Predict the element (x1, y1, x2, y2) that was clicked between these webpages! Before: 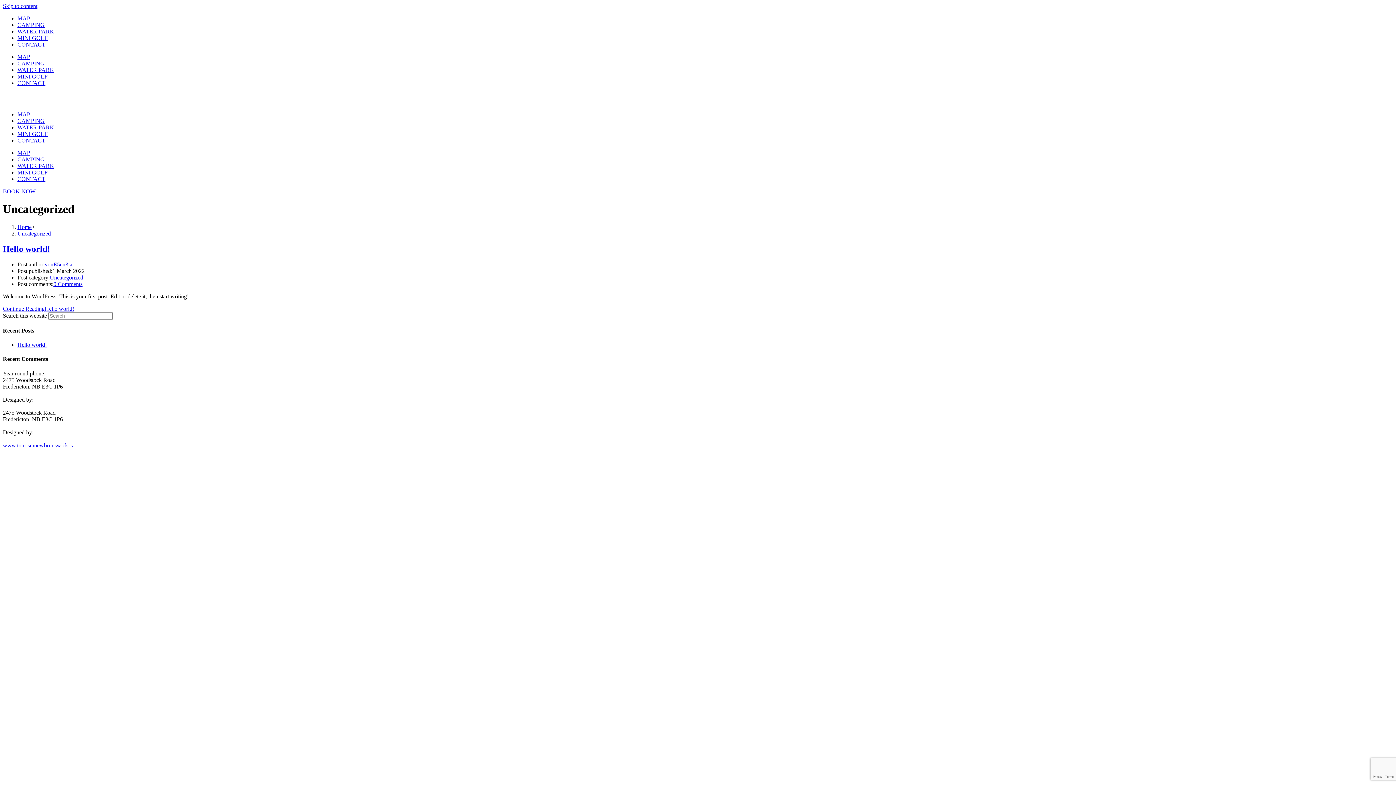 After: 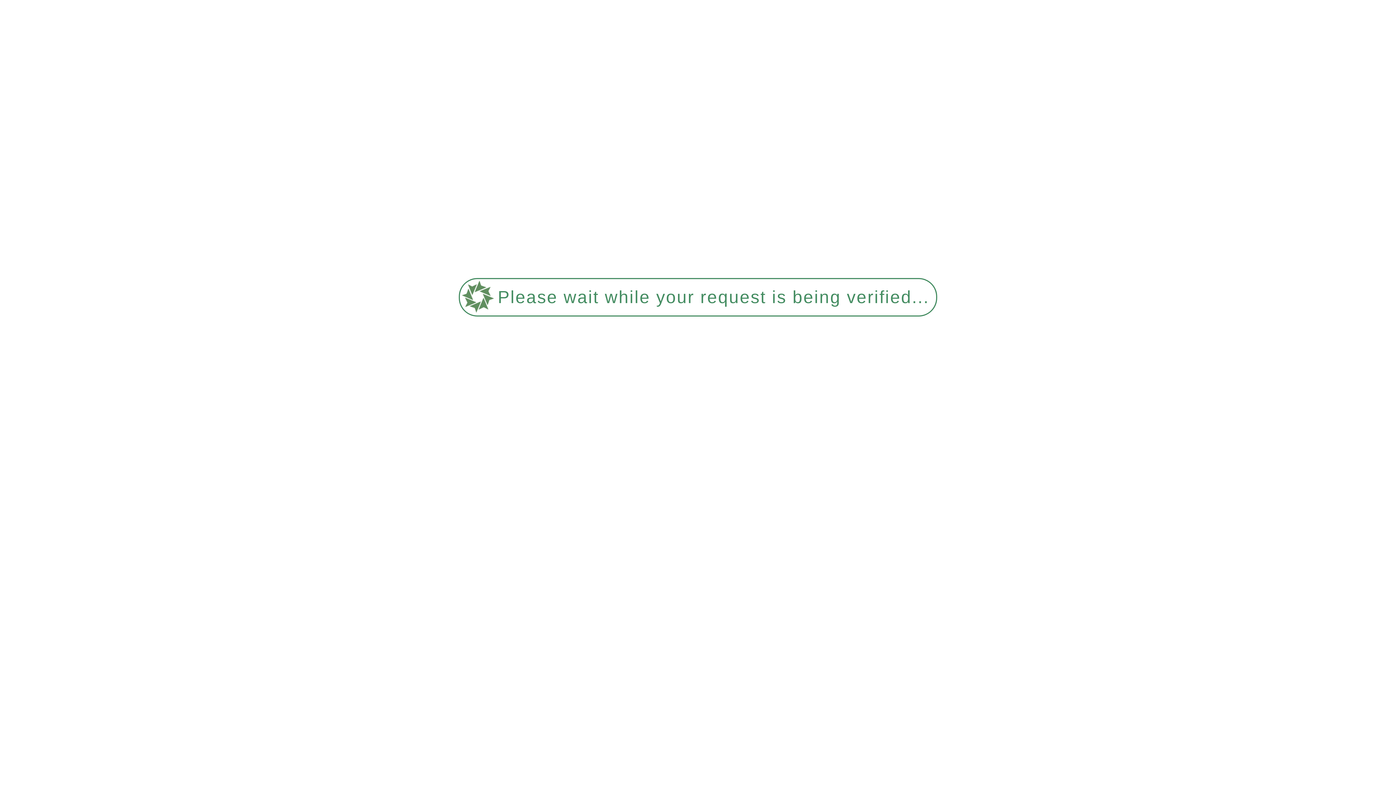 Action: bbox: (17, 124, 54, 130) label: WATER PARK